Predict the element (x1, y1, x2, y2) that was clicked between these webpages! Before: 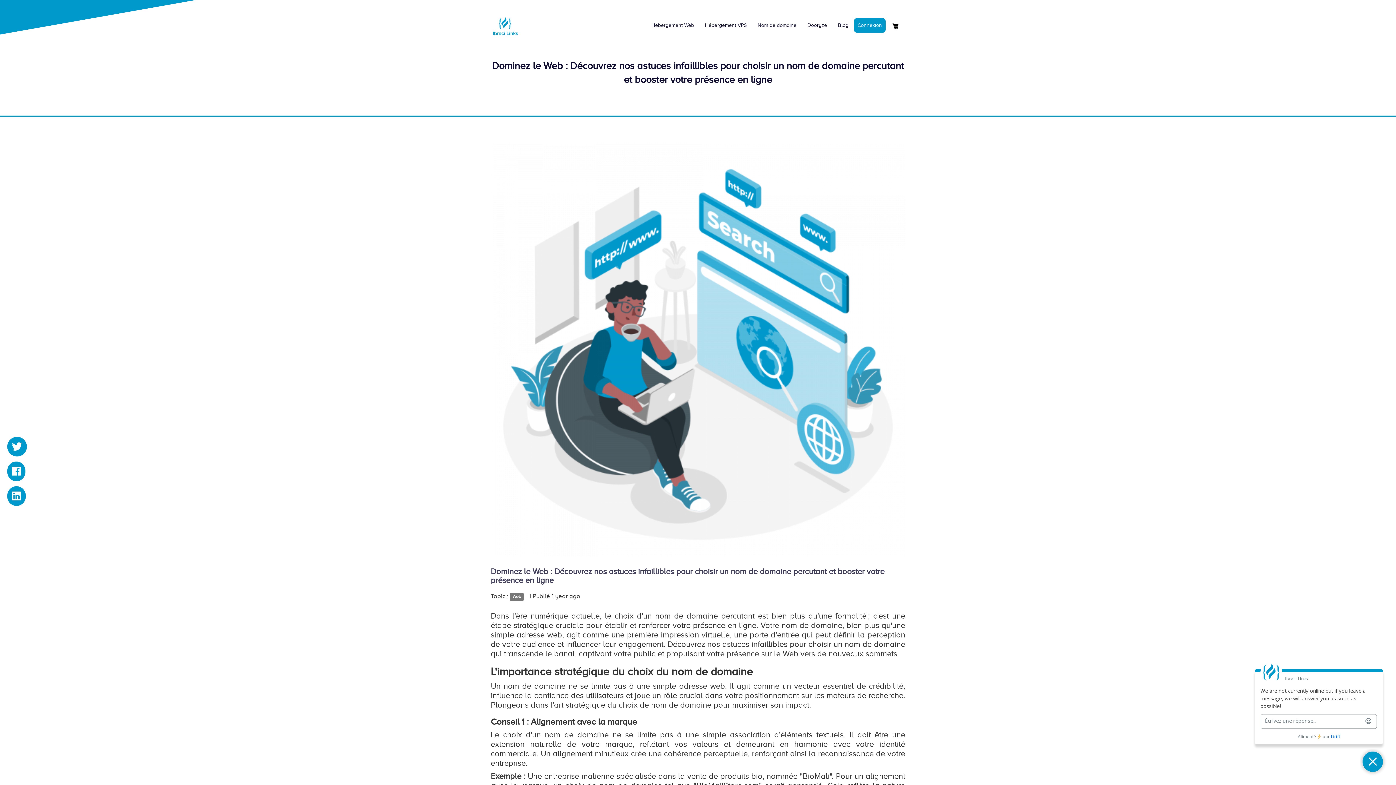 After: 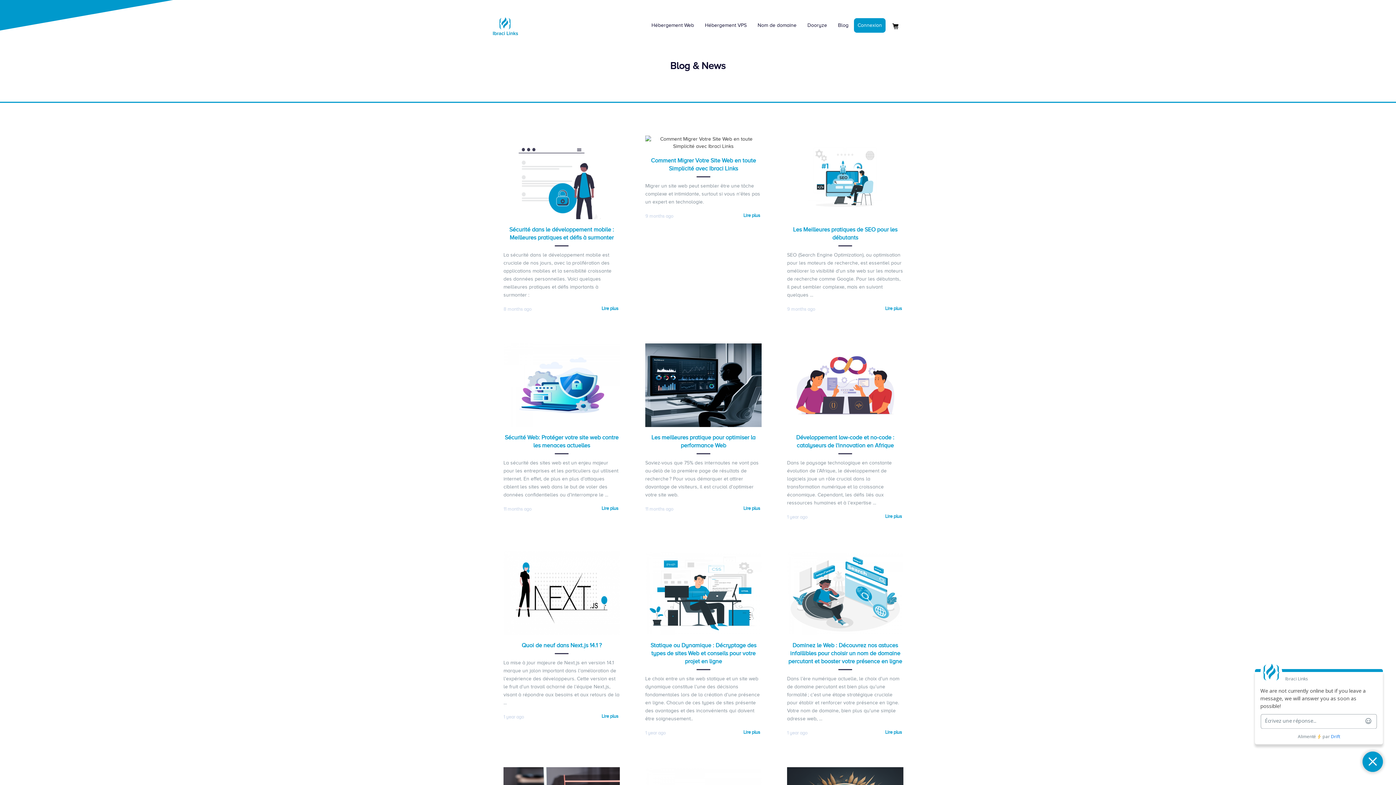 Action: bbox: (832, 14, 854, 36) label: Blog